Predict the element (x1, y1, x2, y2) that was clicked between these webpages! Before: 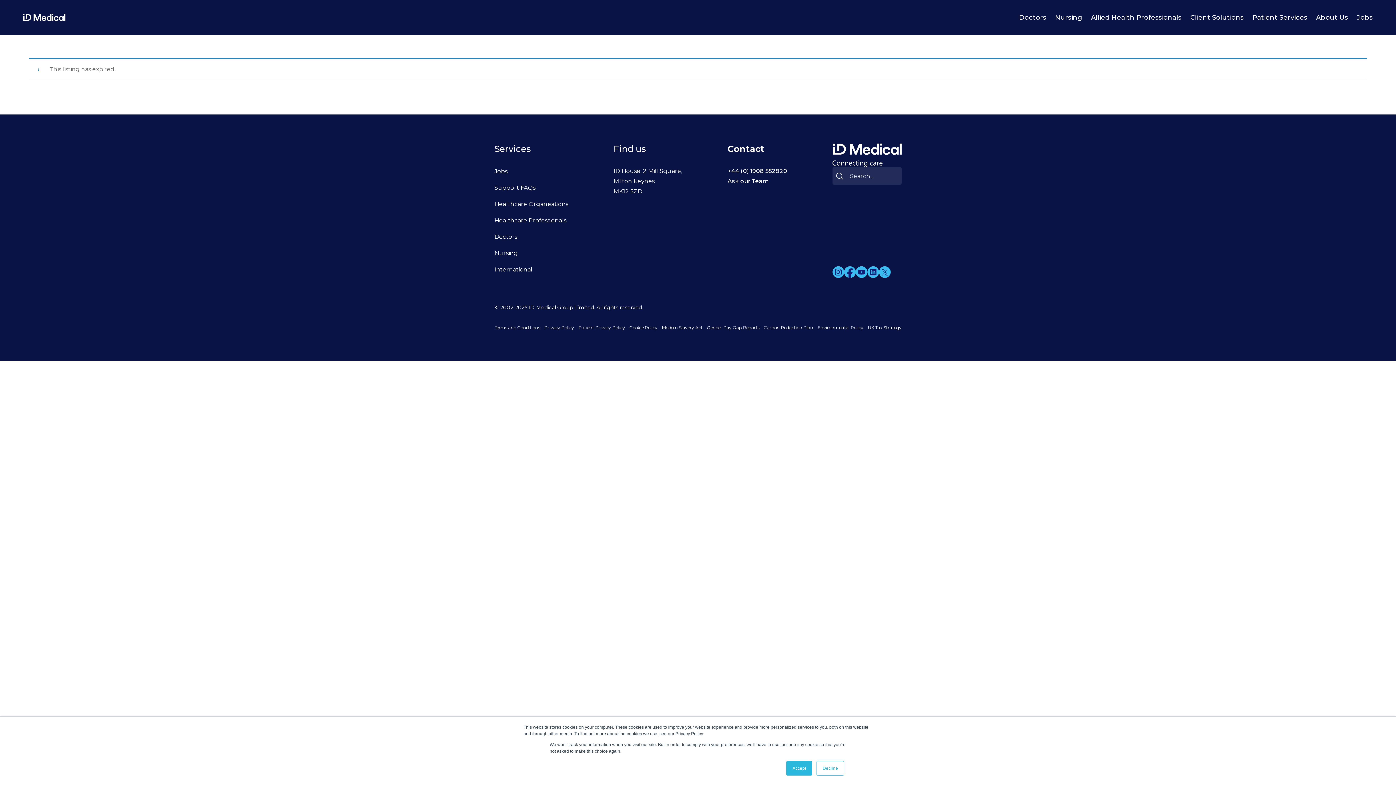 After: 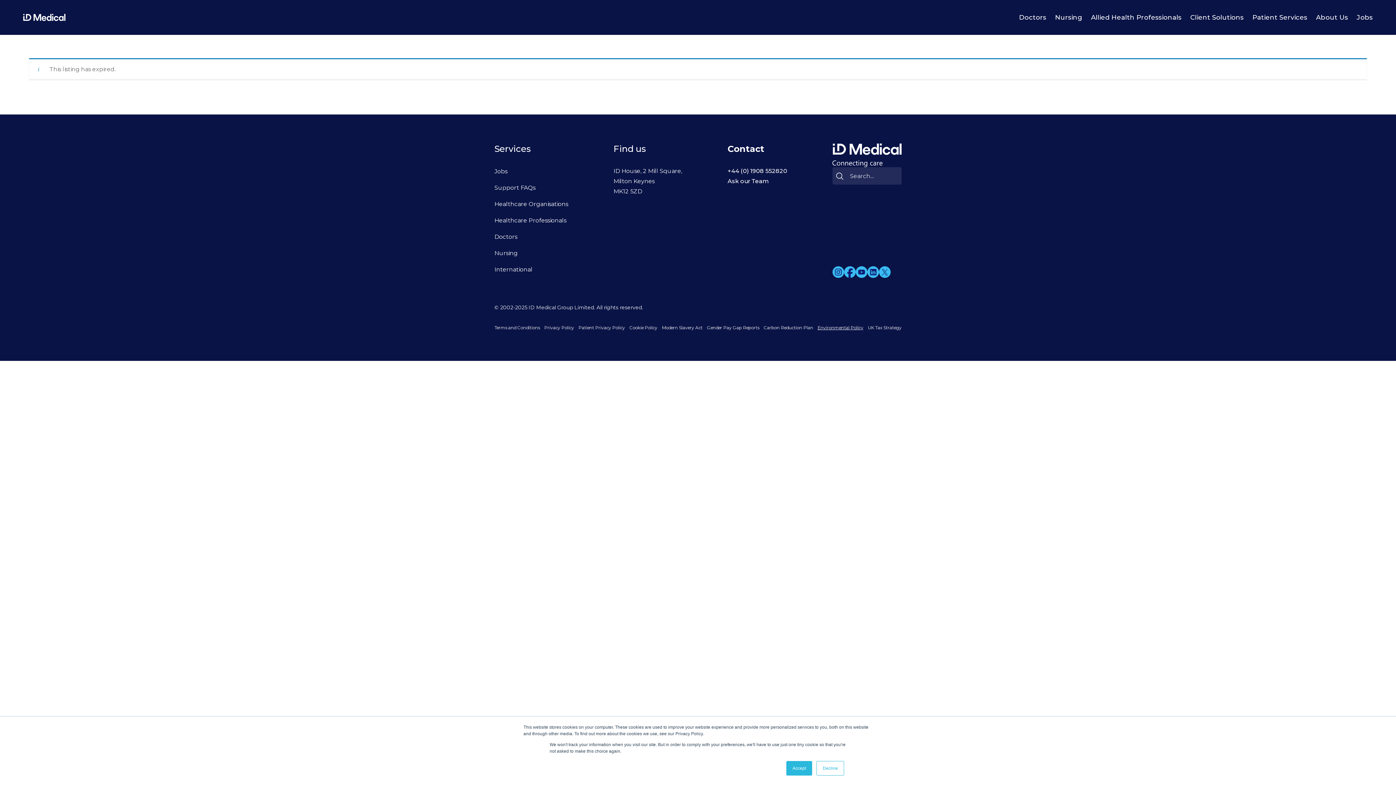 Action: bbox: (817, 325, 863, 330) label: Environmental Policy